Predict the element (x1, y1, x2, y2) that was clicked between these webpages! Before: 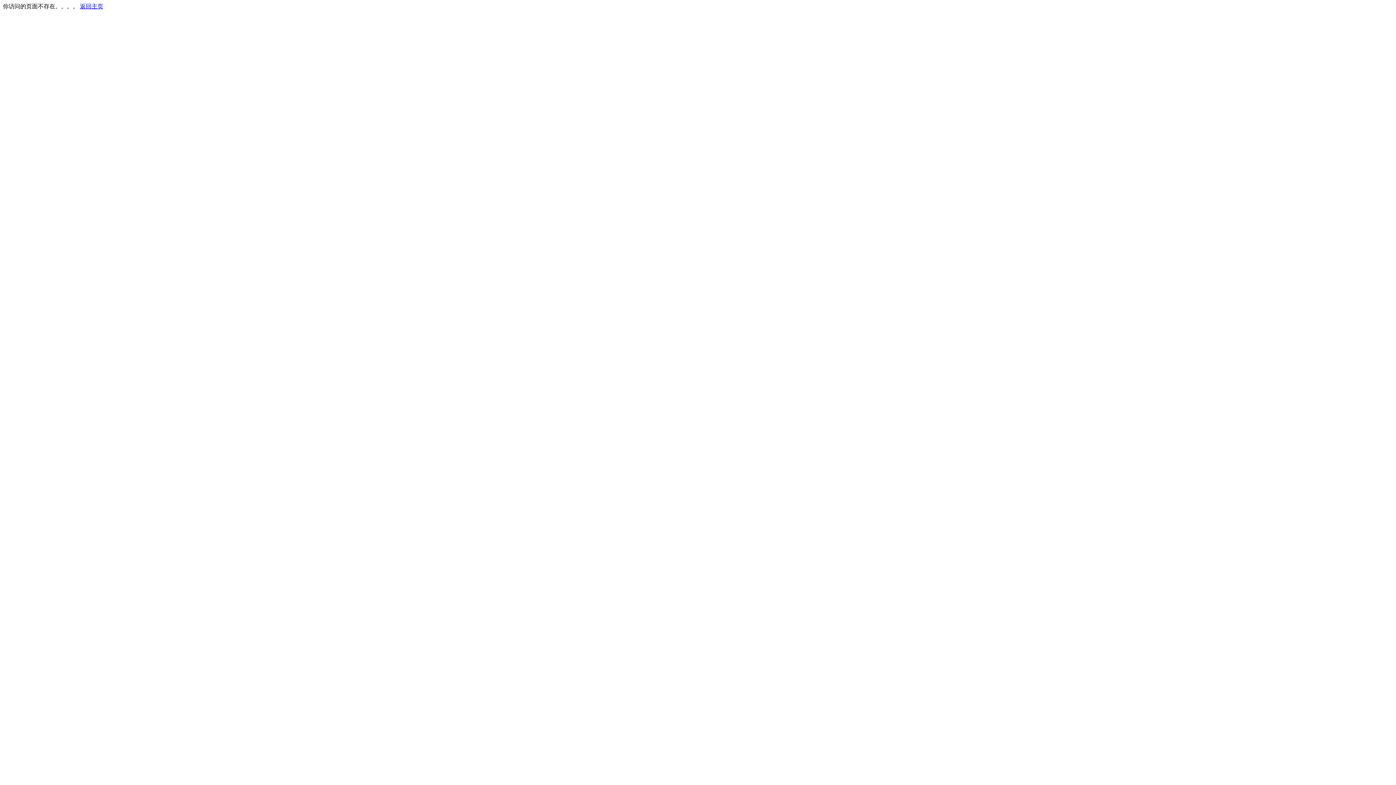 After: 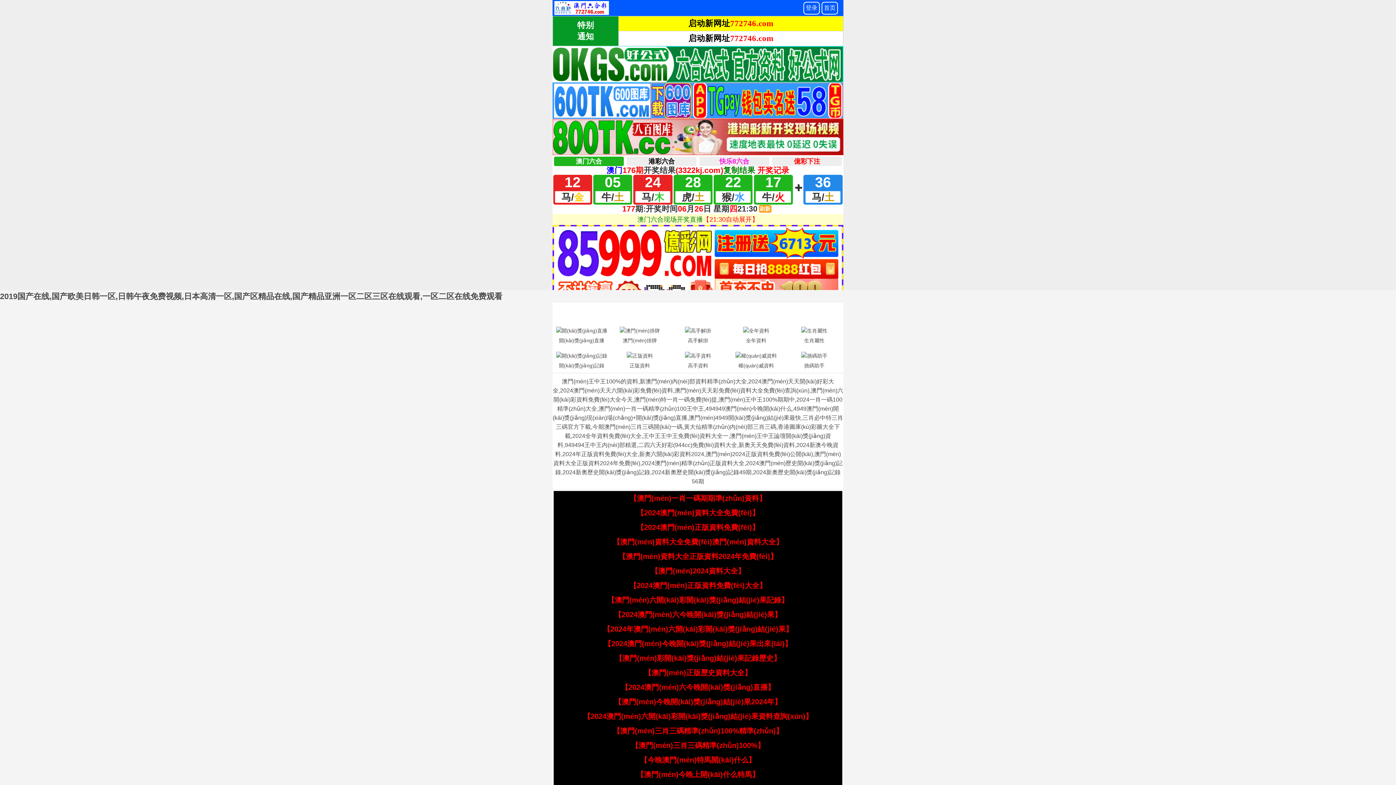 Action: bbox: (80, 3, 103, 9) label: 返回主页